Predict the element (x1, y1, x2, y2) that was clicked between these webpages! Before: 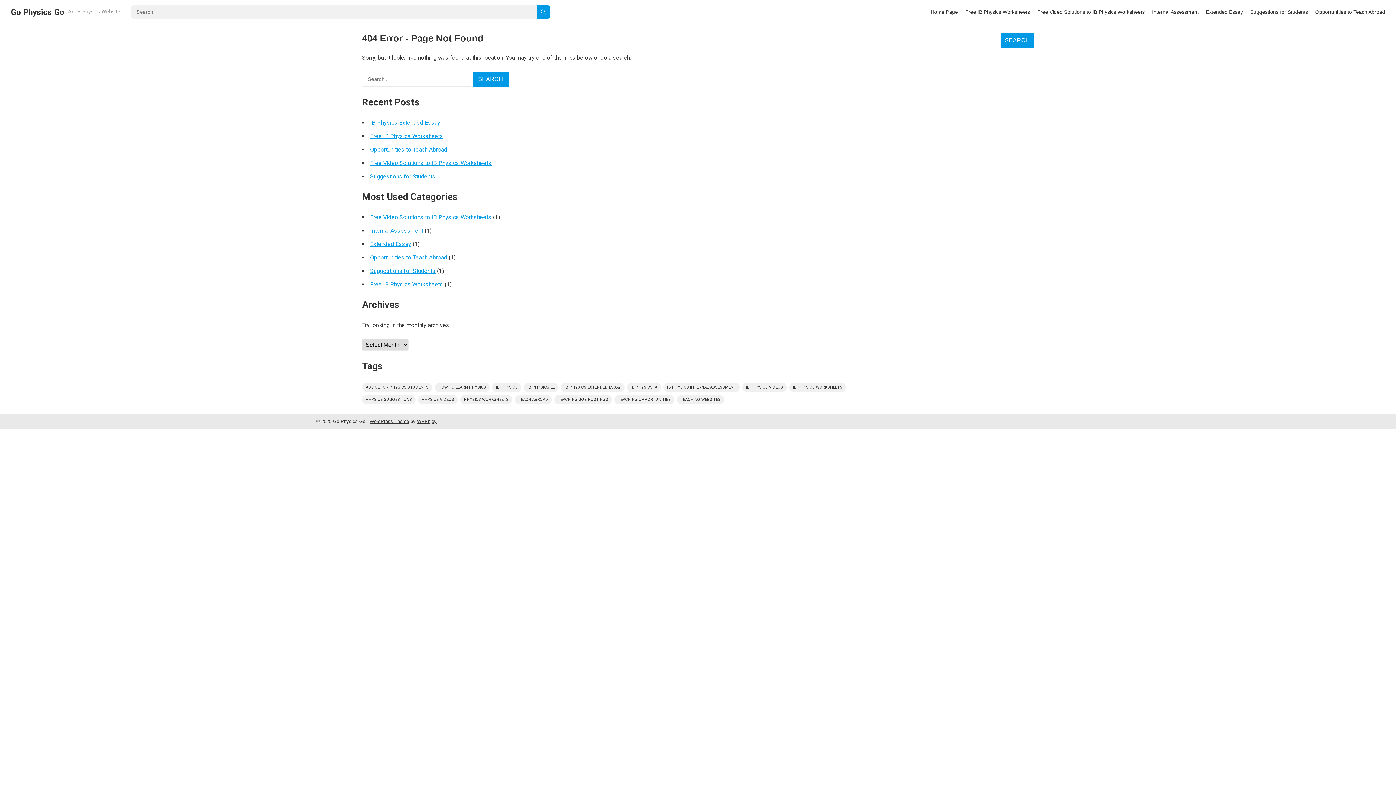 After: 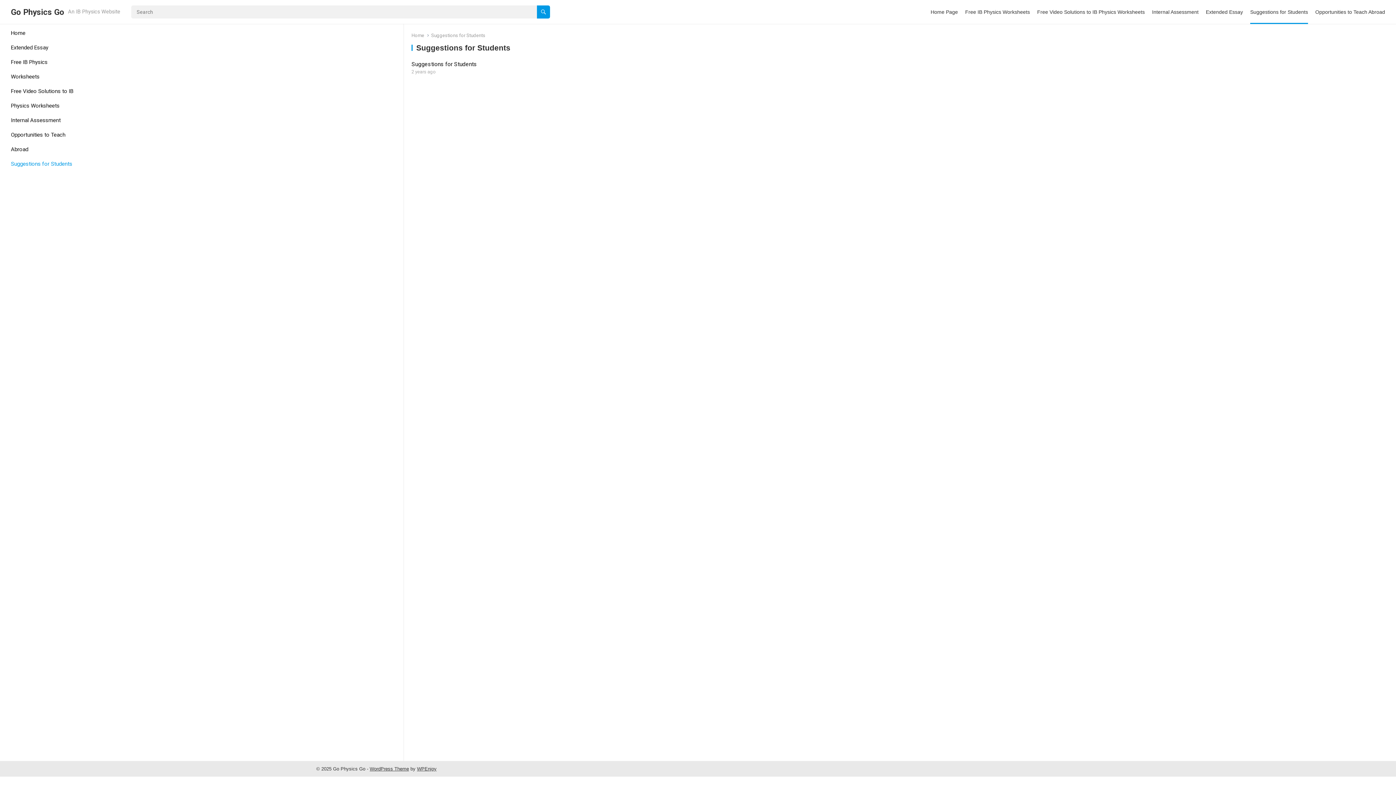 Action: label: Suggestions for Students bbox: (1250, 0, 1308, 24)